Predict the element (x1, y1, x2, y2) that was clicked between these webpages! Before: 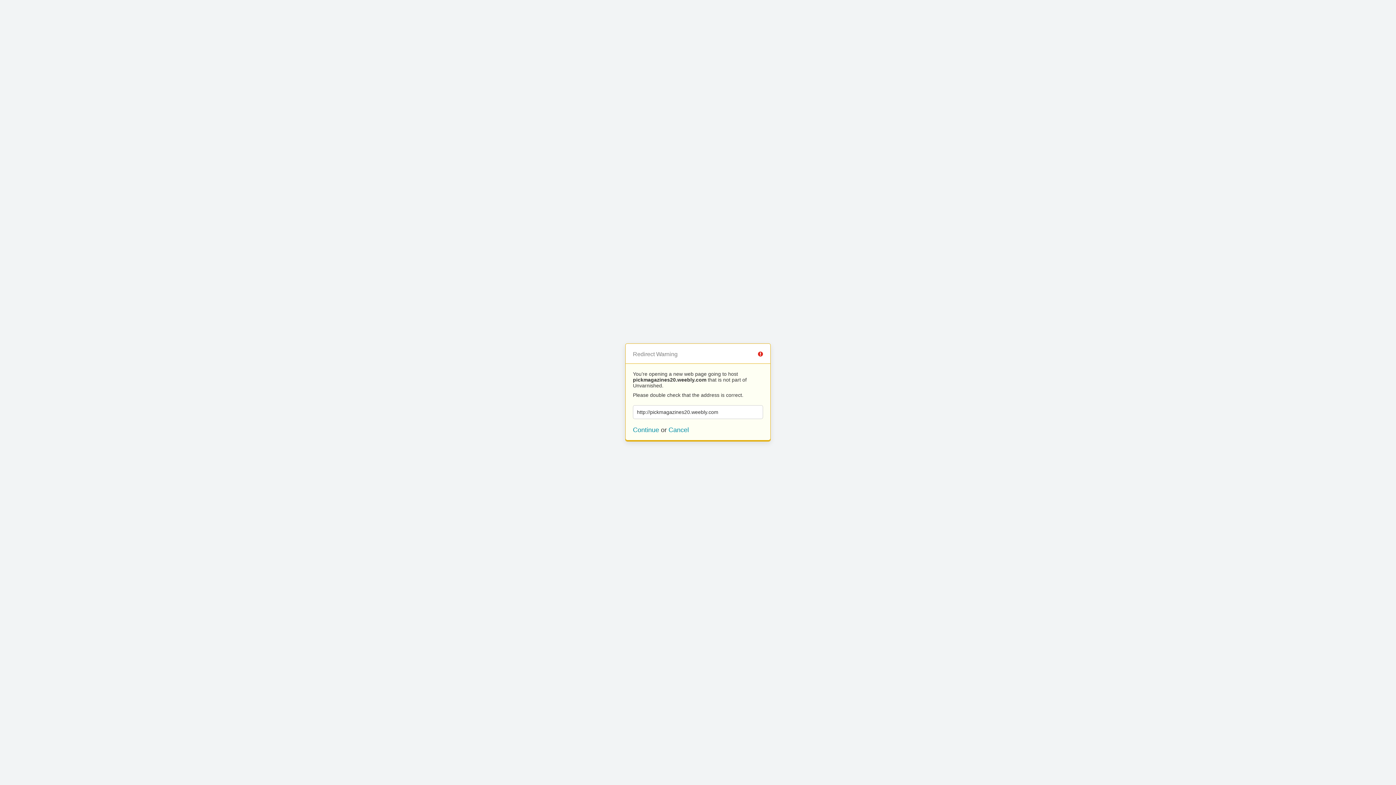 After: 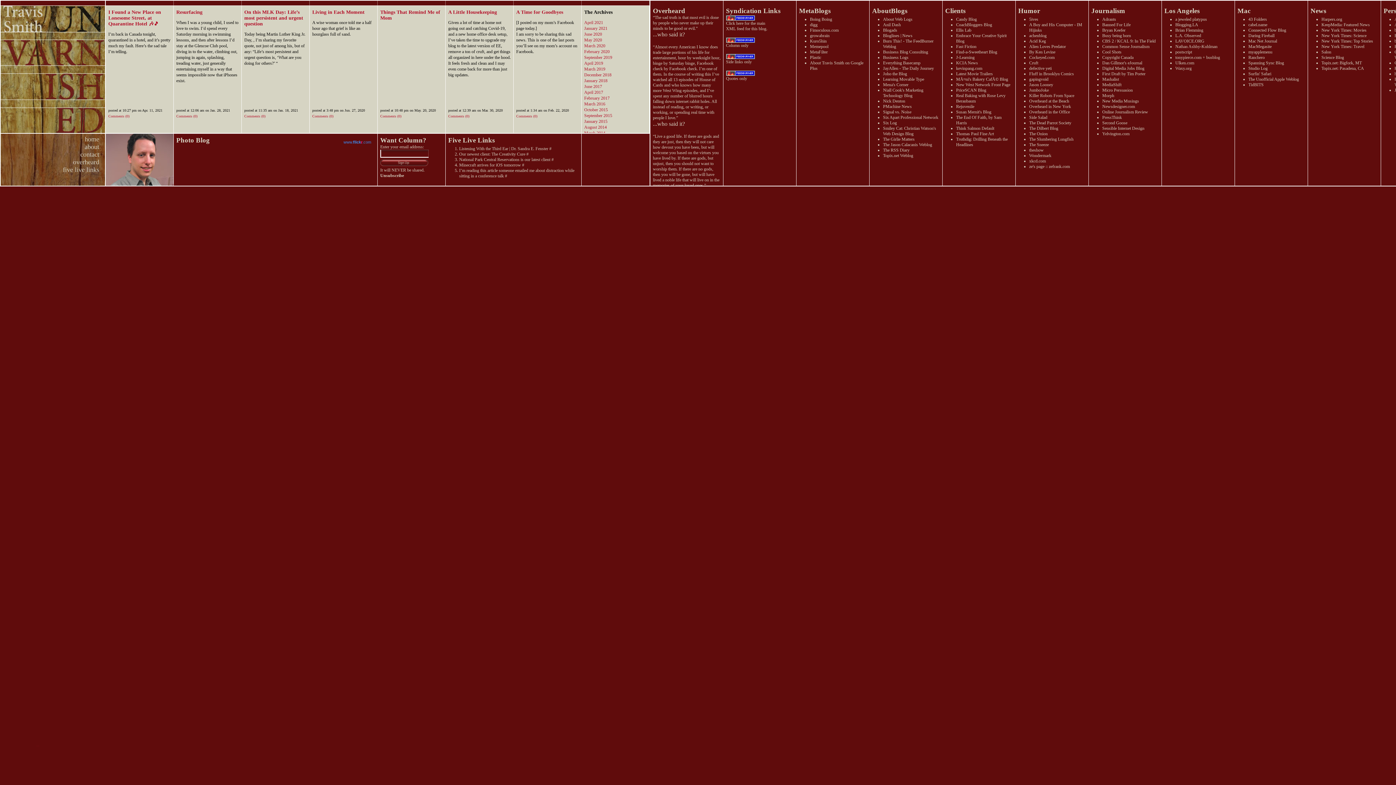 Action: bbox: (668, 426, 689, 433) label: Cancel